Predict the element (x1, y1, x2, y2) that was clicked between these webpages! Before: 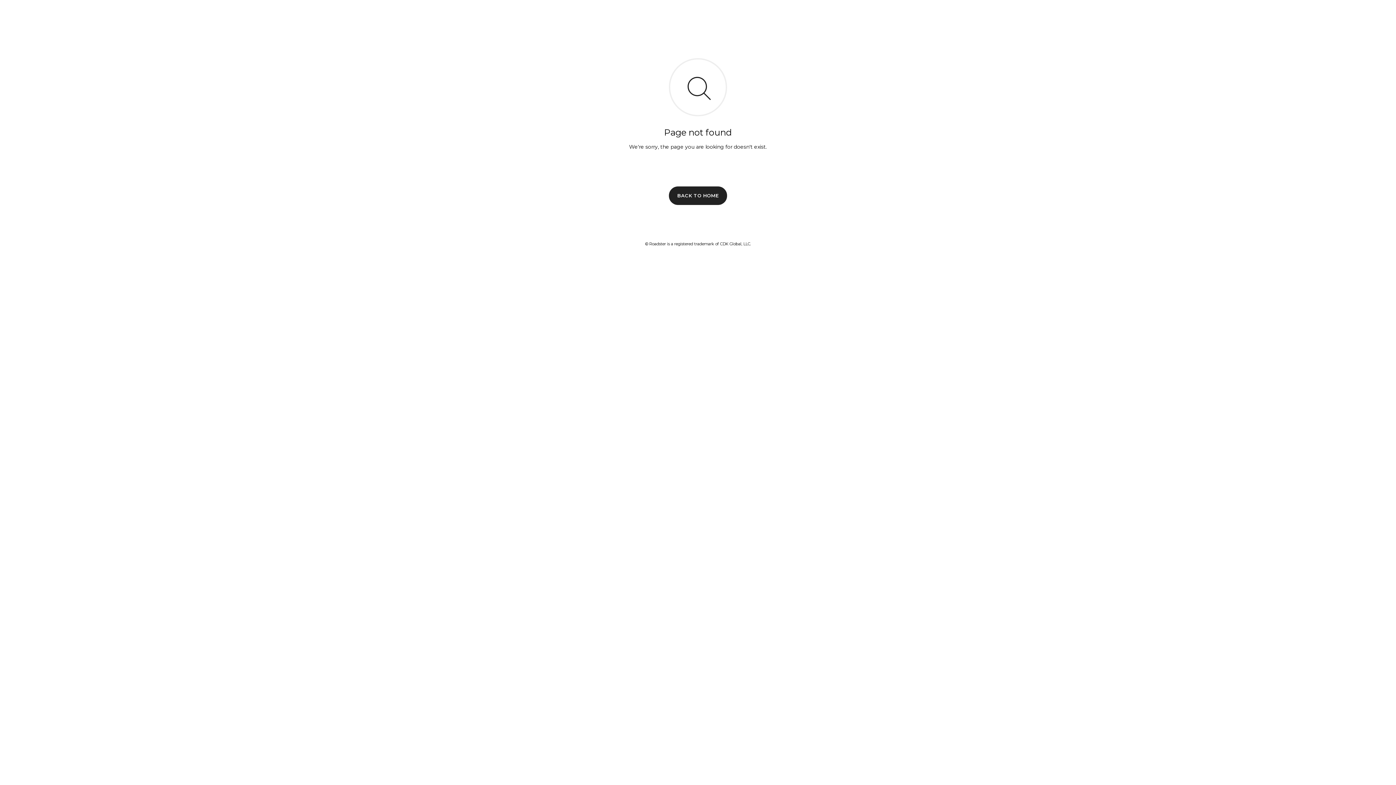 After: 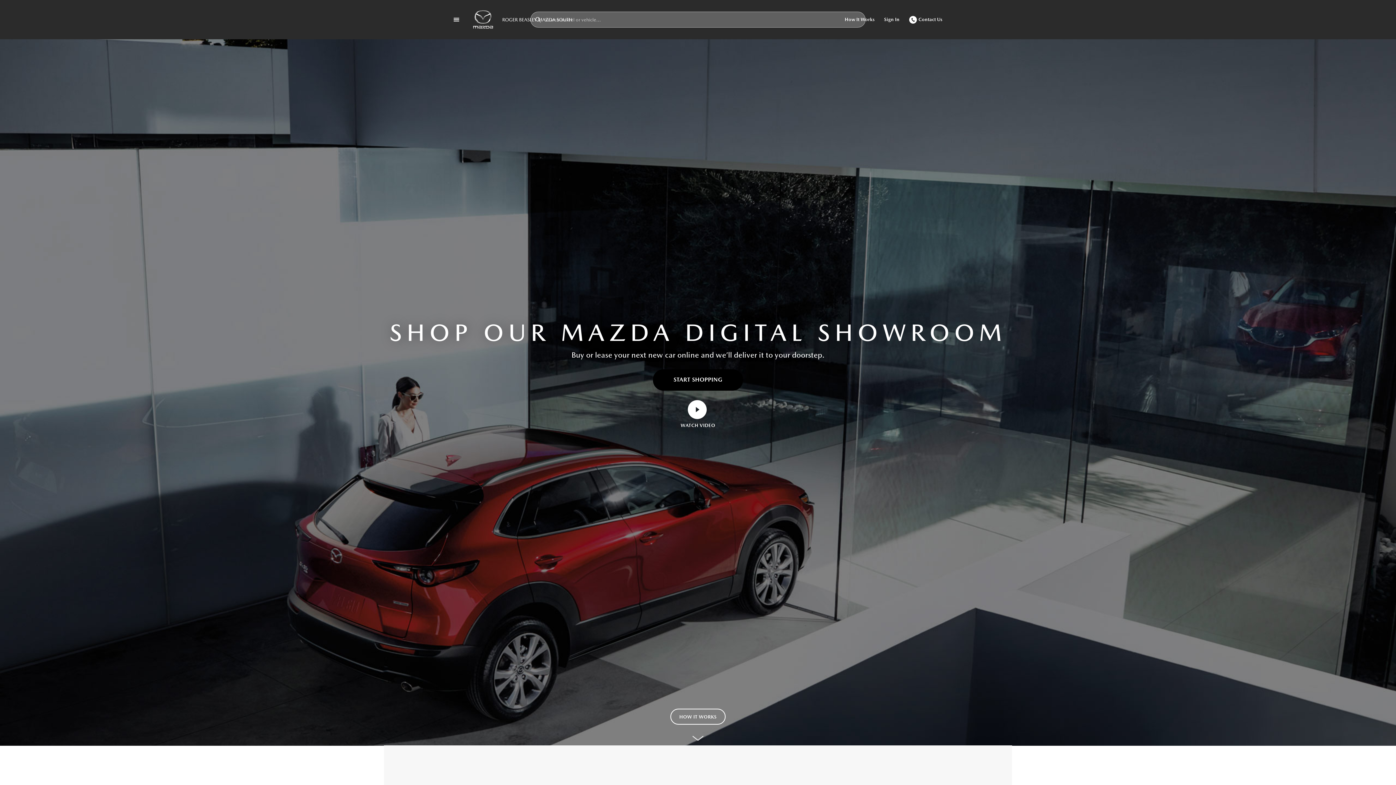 Action: label: BACK TO HOME bbox: (669, 186, 727, 204)